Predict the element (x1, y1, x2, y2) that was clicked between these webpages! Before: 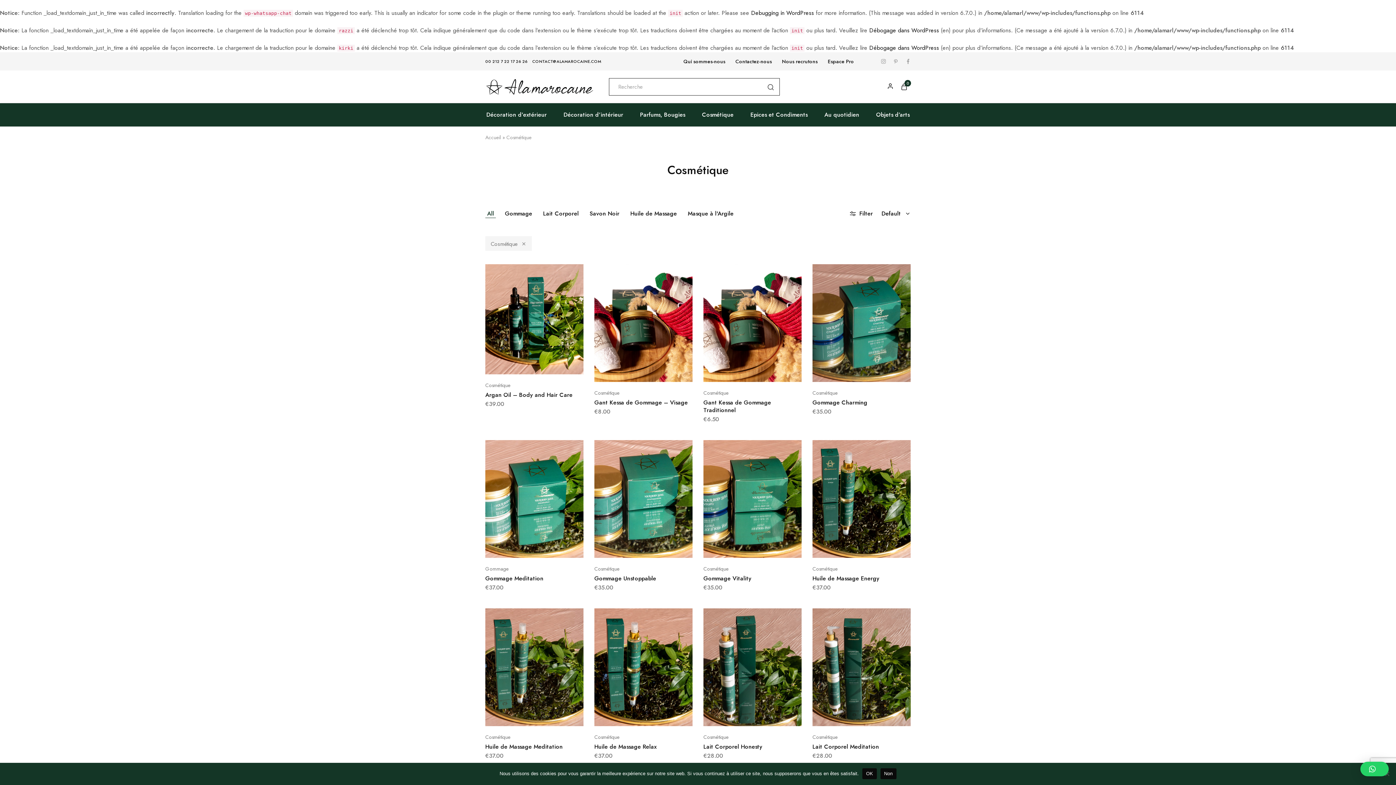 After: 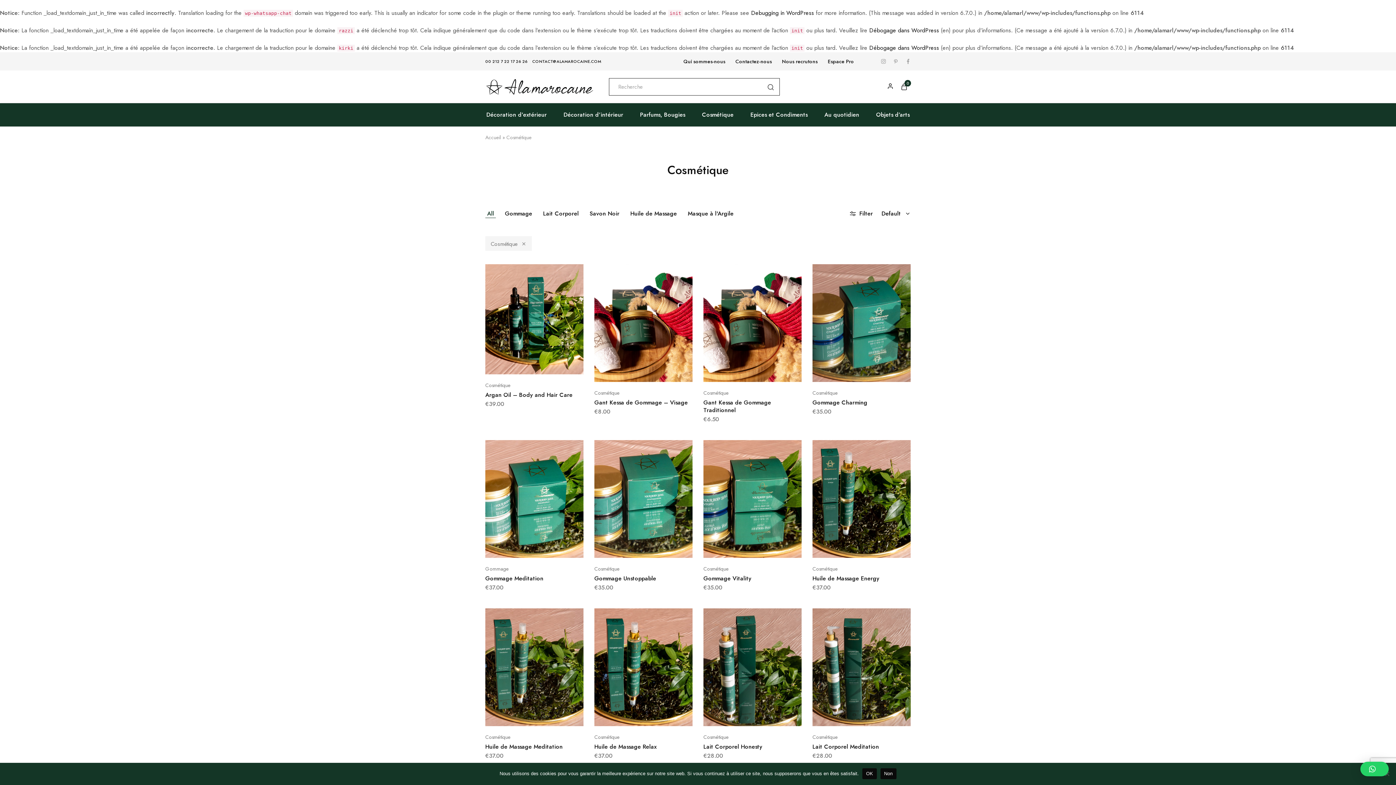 Action: bbox: (703, 389, 728, 397) label: Cosmétique